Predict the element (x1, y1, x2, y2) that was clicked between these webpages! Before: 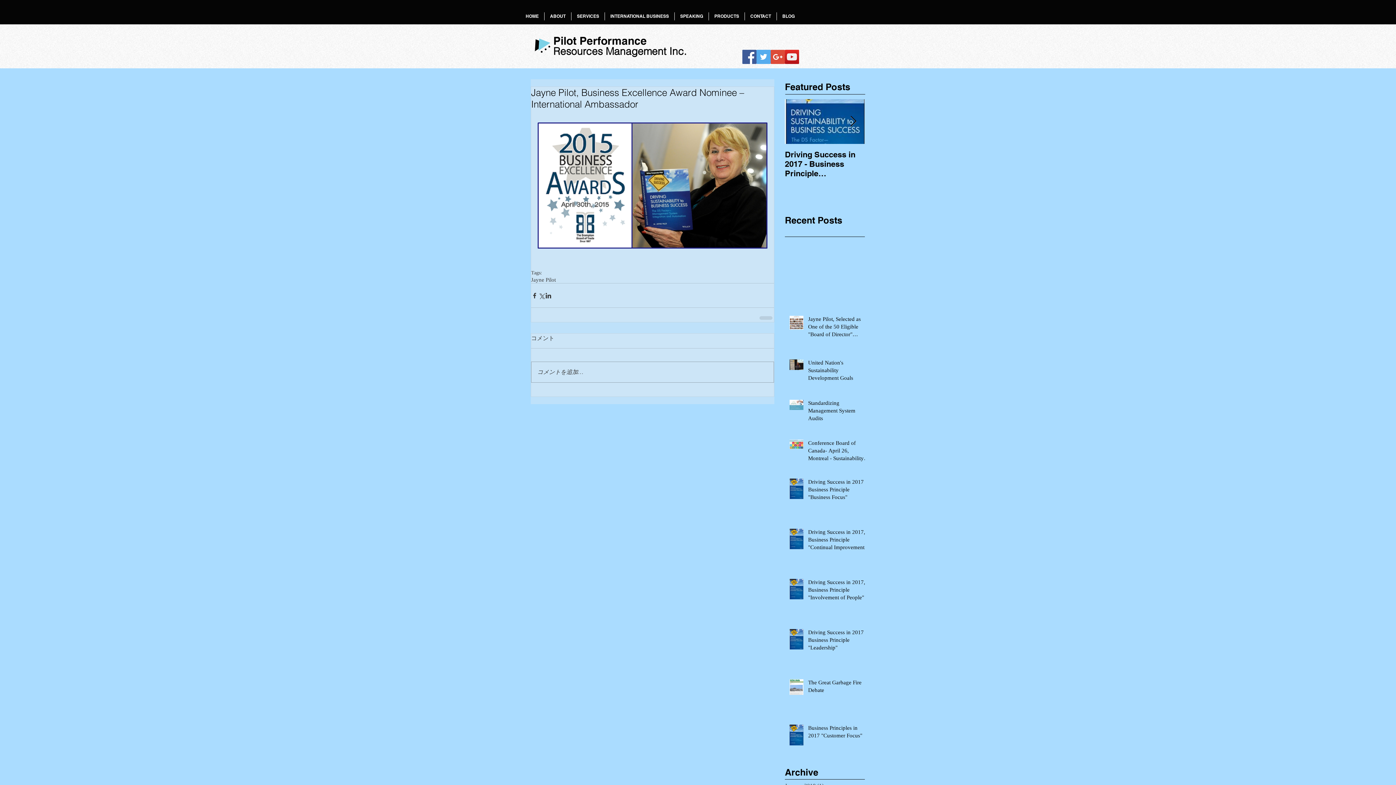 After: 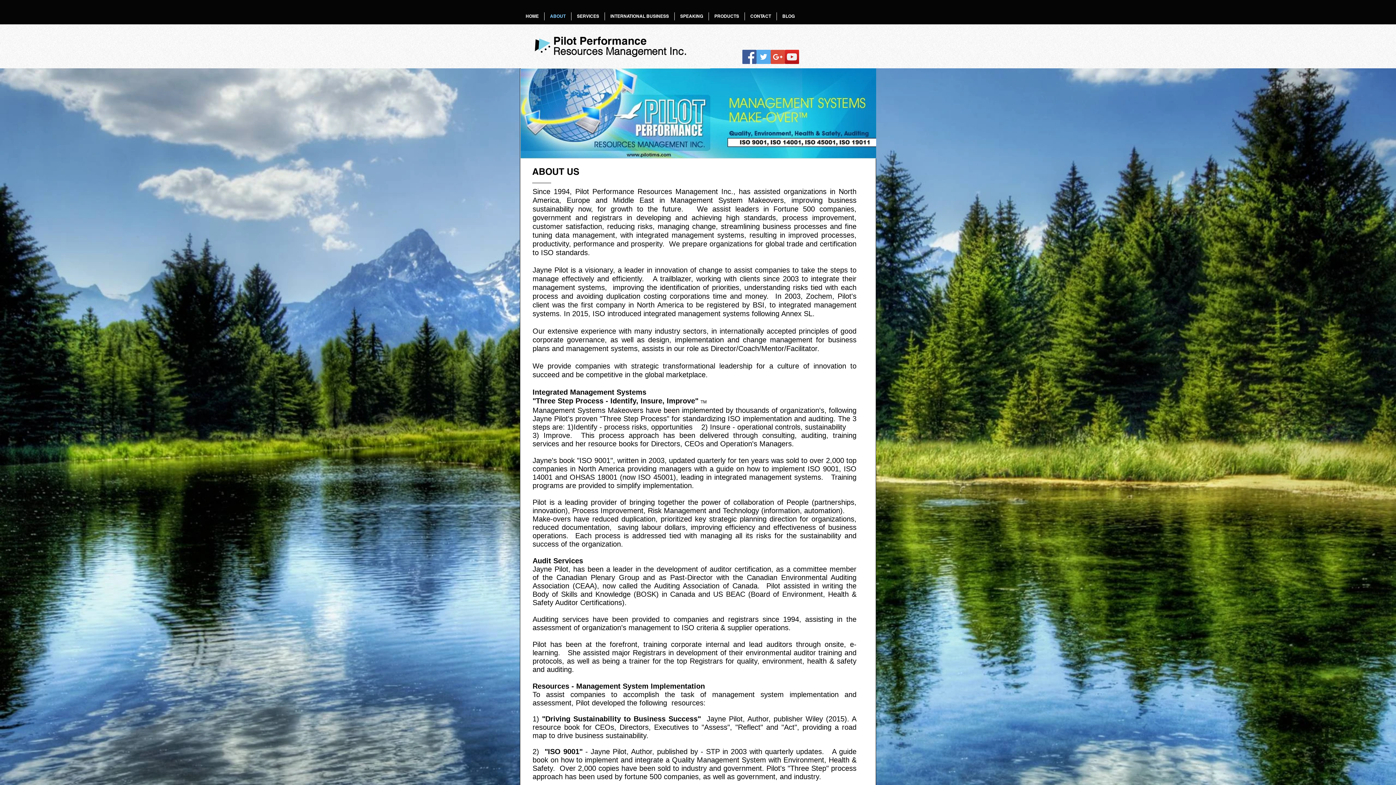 Action: bbox: (544, 12, 571, 20) label: ABOUT